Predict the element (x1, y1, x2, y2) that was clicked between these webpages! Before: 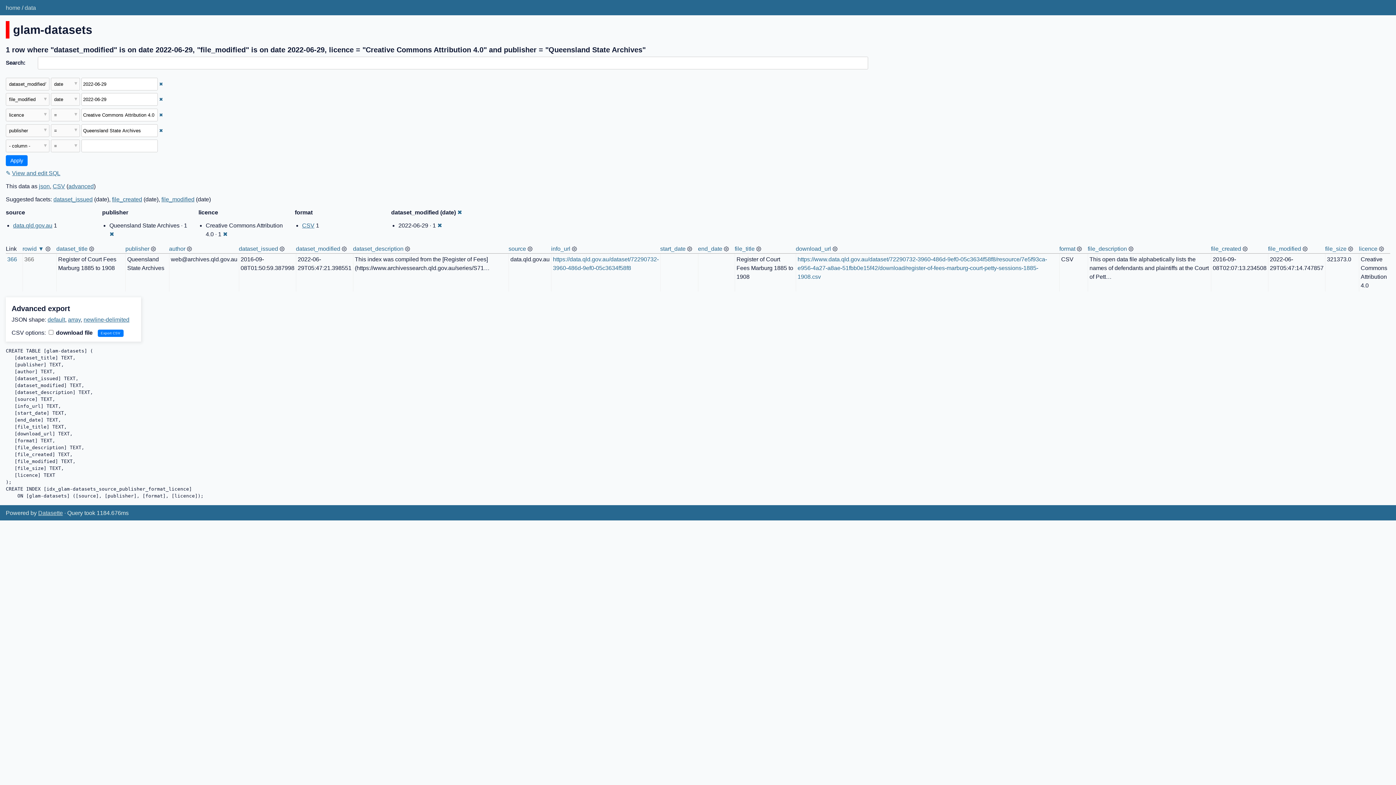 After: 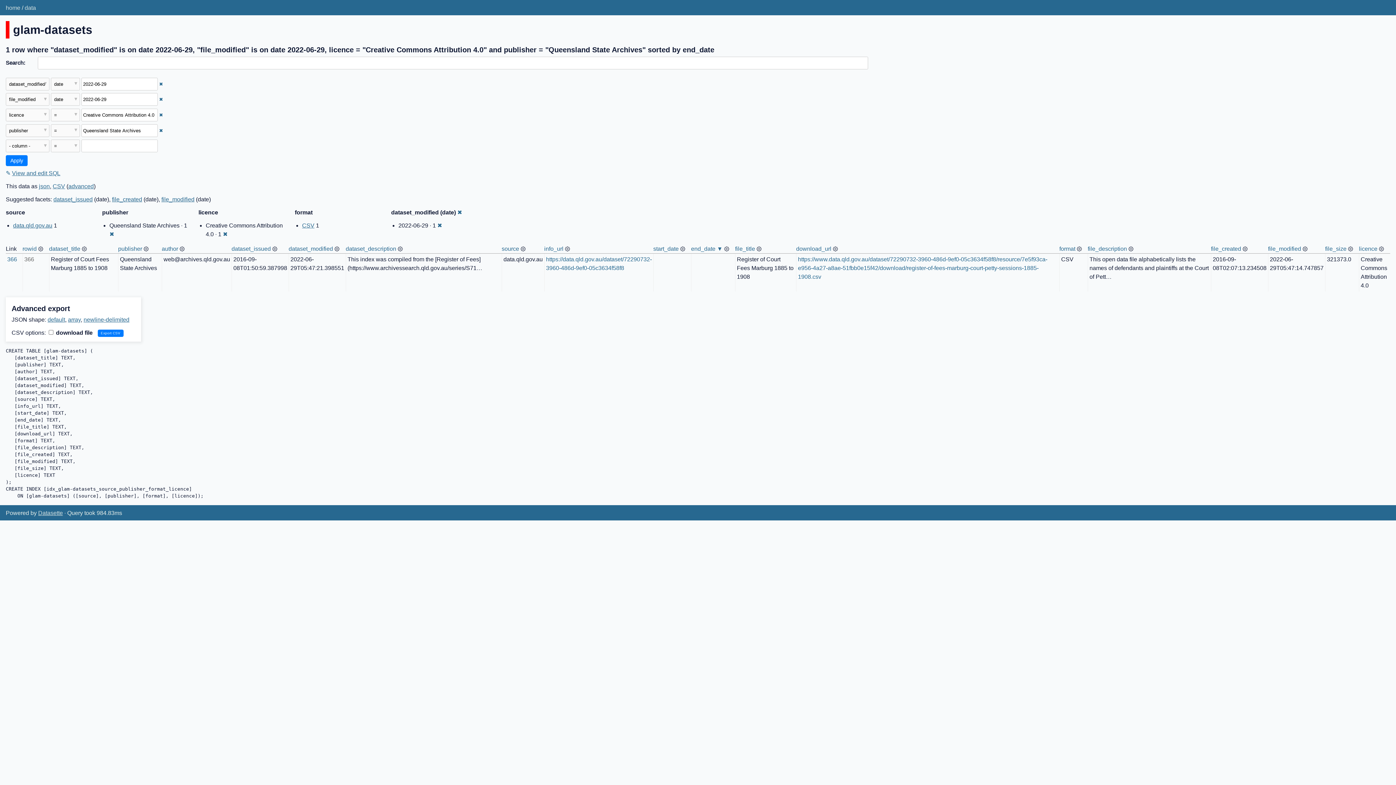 Action: bbox: (698, 245, 722, 252) label: end_date